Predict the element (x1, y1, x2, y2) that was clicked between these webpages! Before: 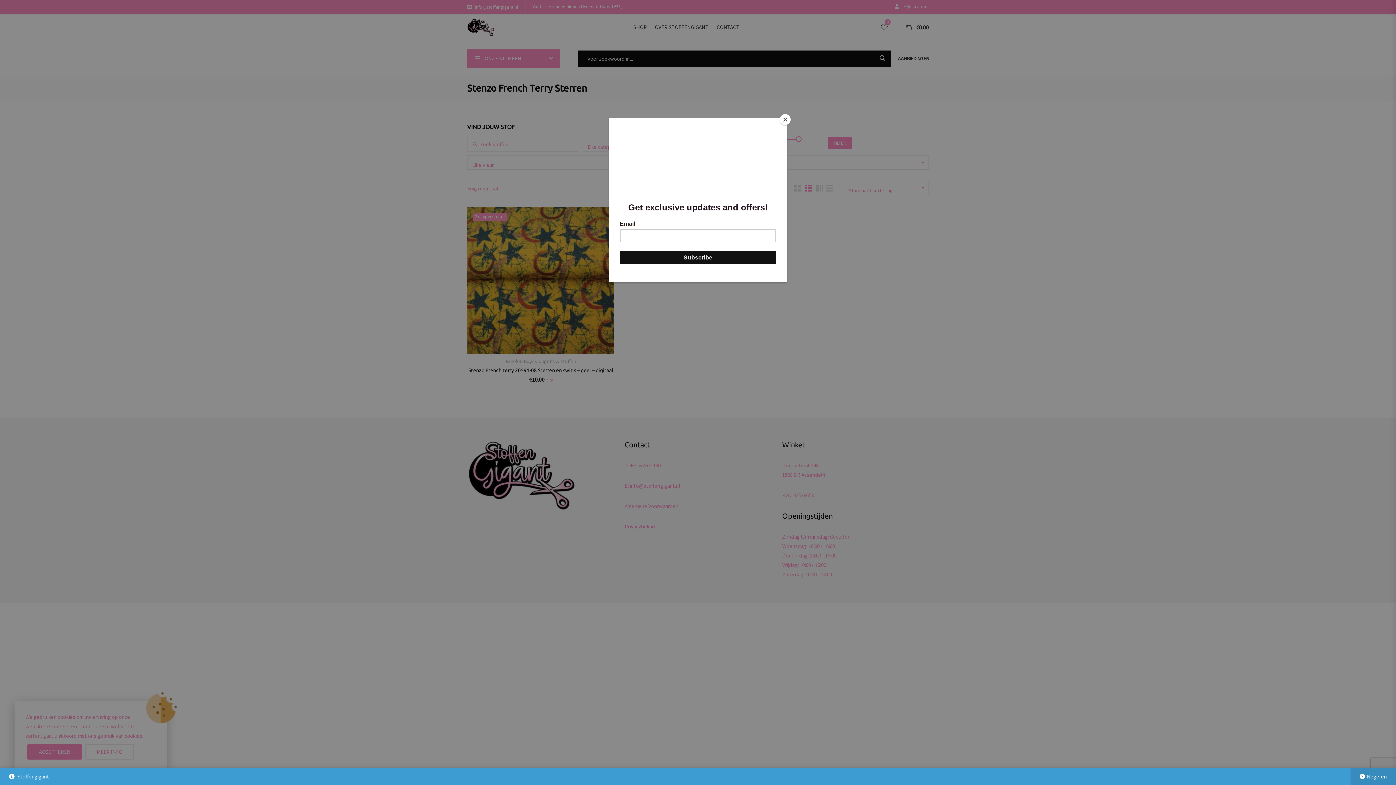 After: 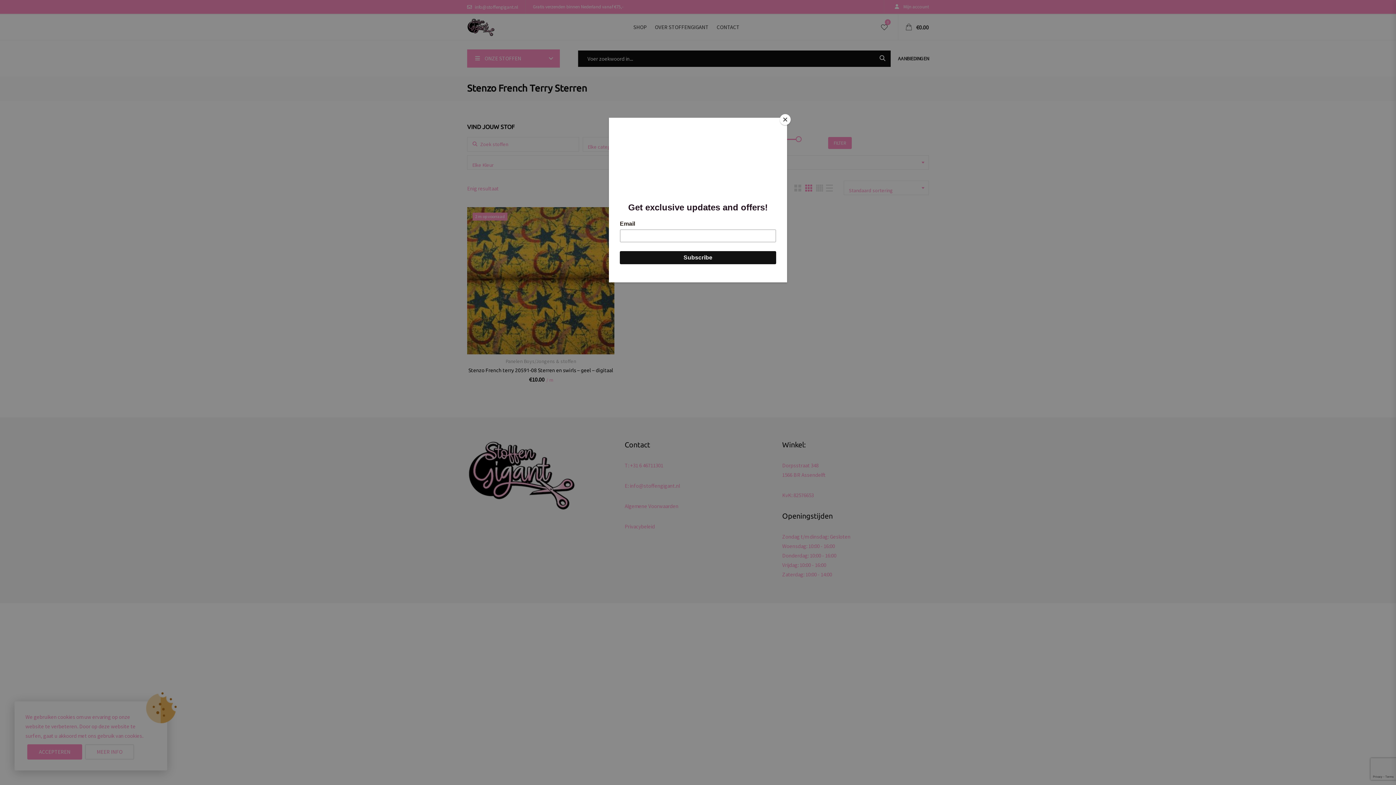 Action: label: Negeren bbox: (1350, 768, 1396, 785)